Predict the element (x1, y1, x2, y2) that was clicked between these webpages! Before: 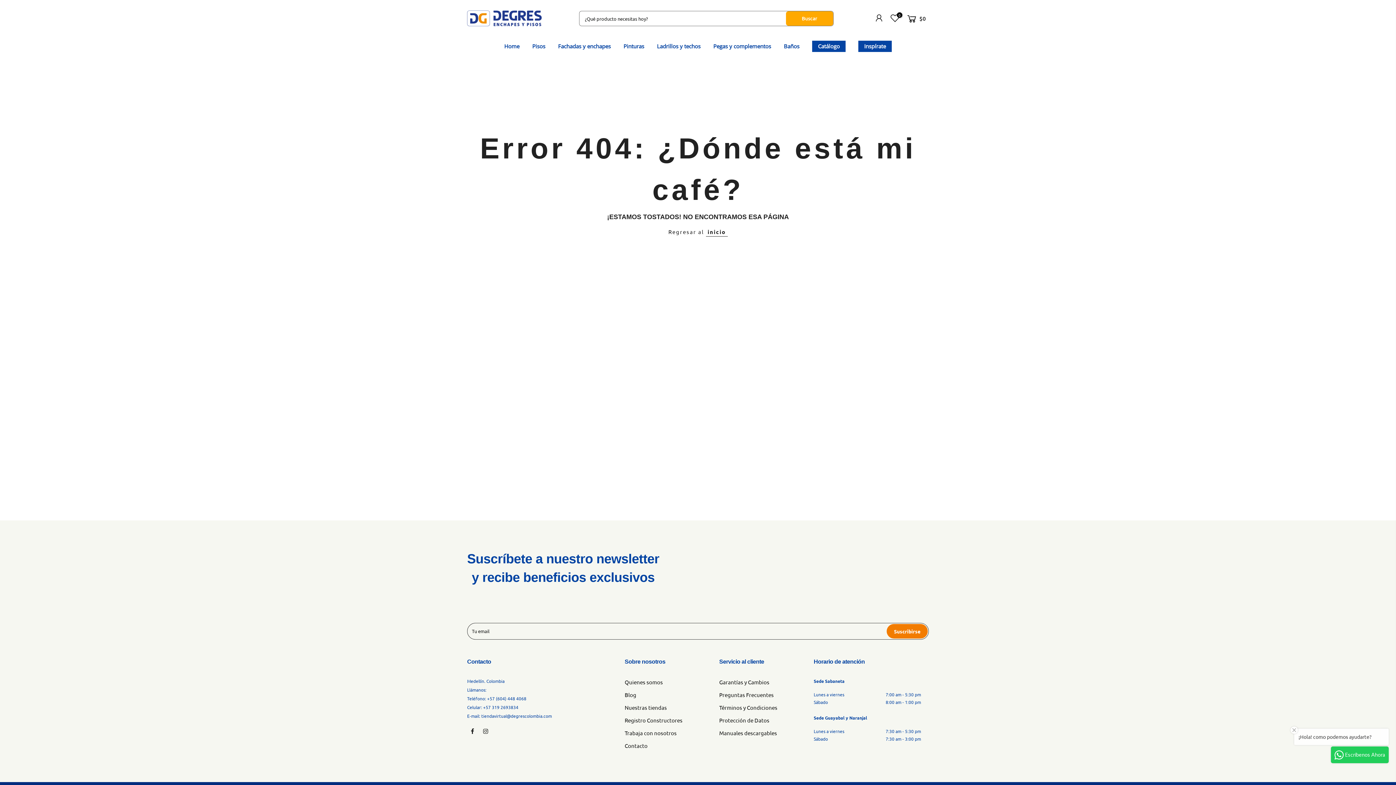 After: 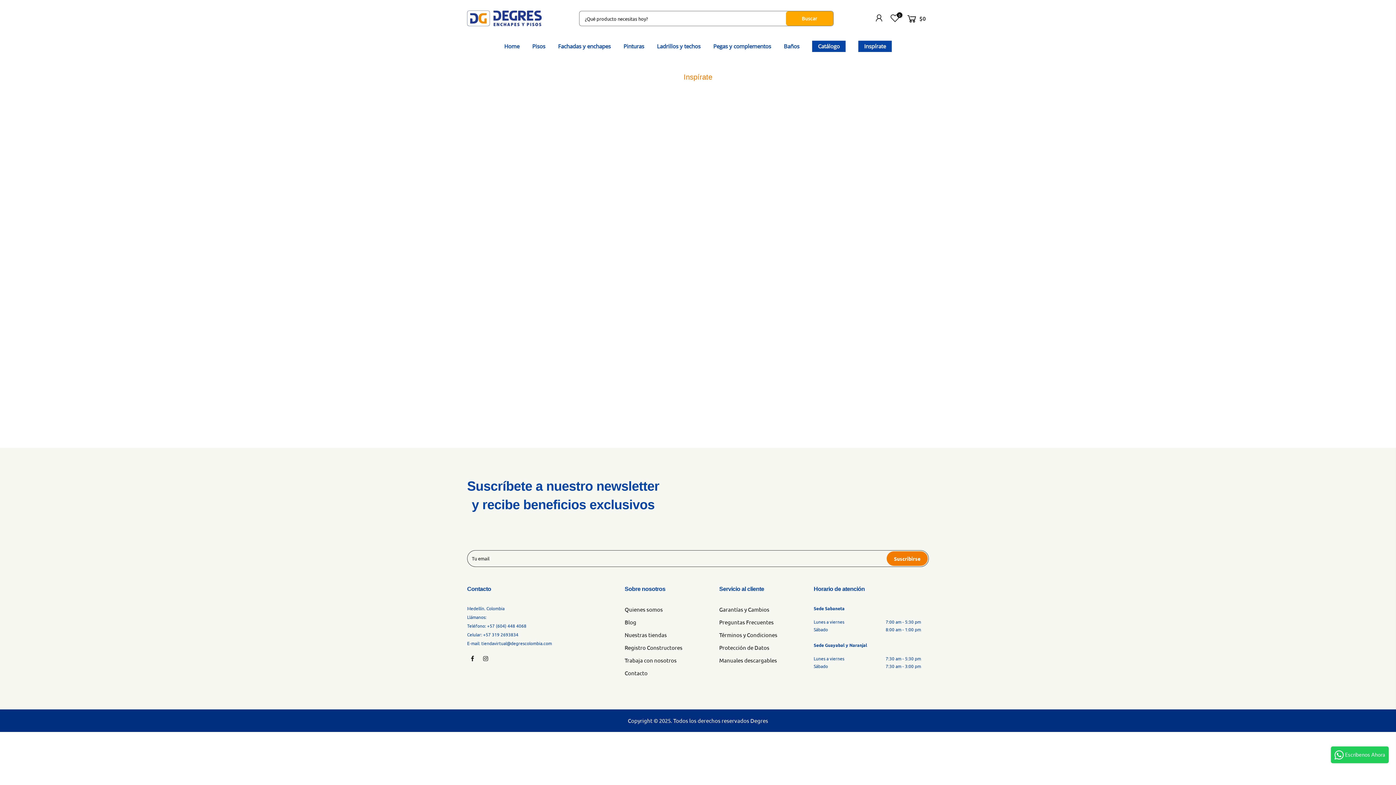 Action: label: Inspírate bbox: (852, 37, 898, 55)